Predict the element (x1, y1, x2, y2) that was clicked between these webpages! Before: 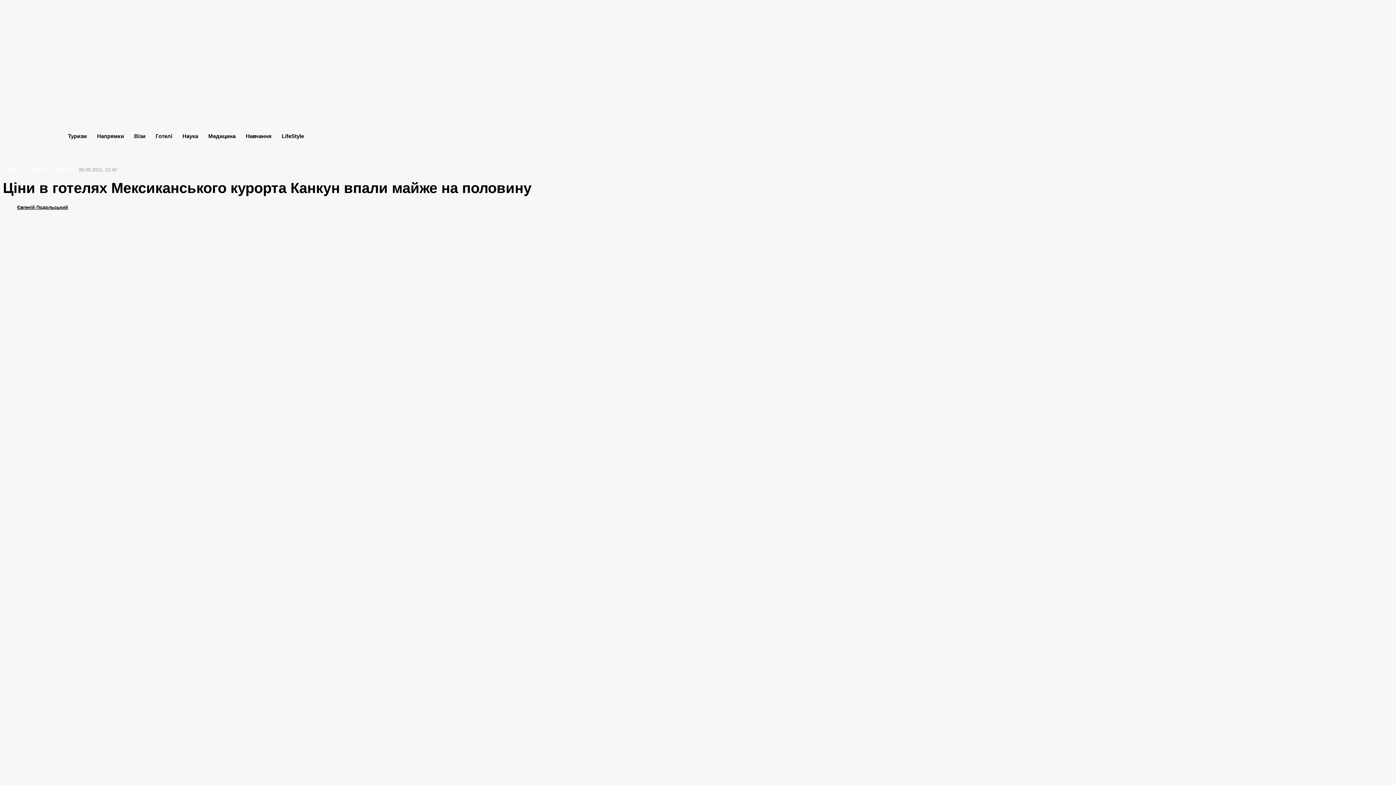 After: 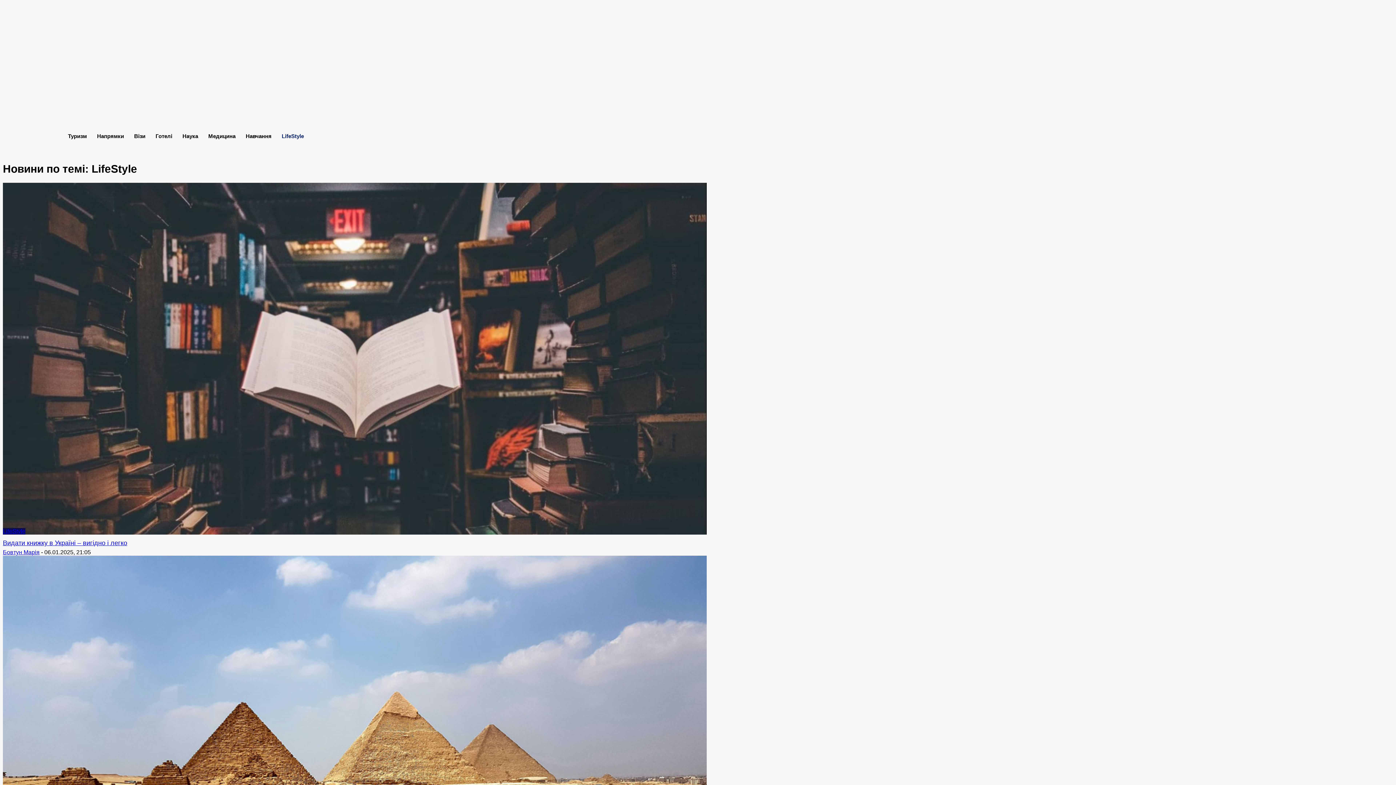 Action: bbox: (276, 127, 309, 145) label: LifeStyle